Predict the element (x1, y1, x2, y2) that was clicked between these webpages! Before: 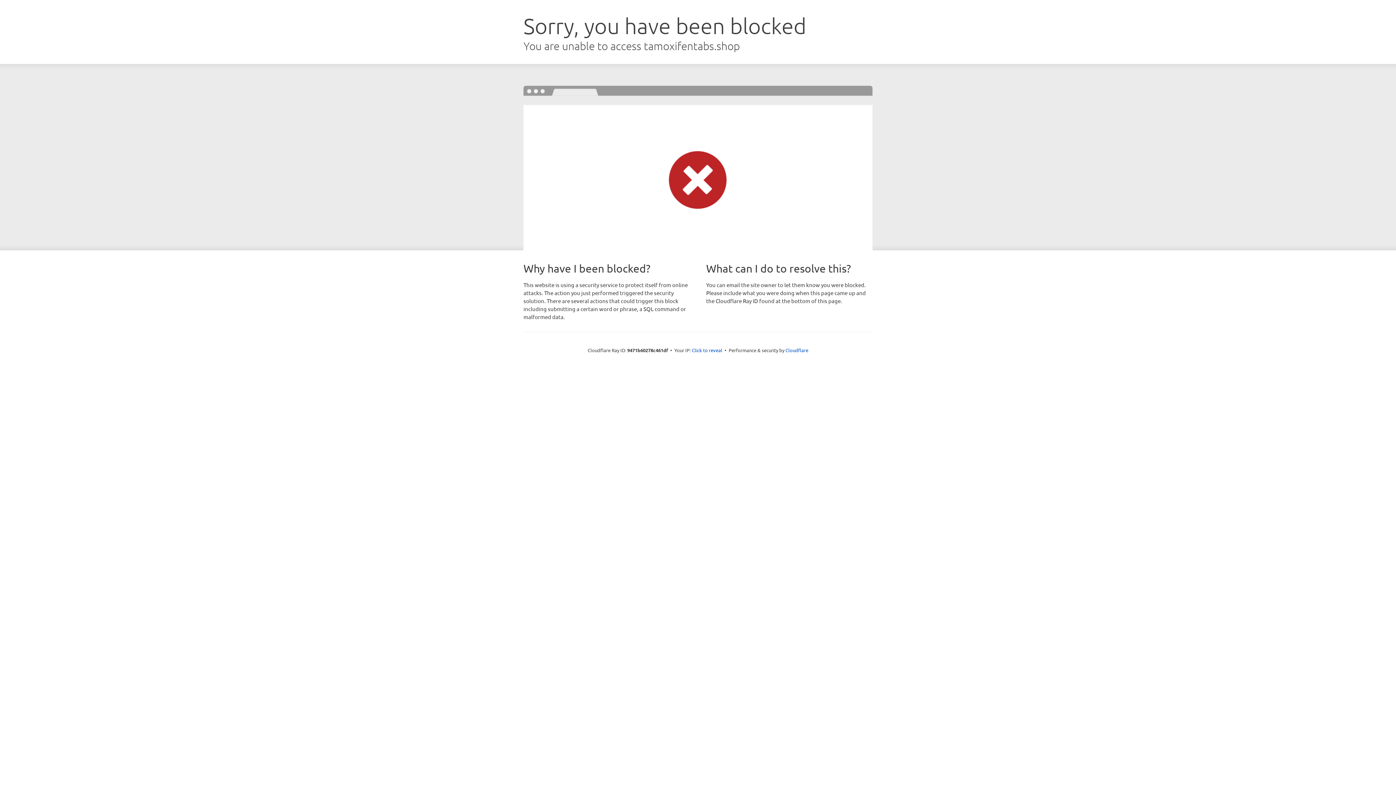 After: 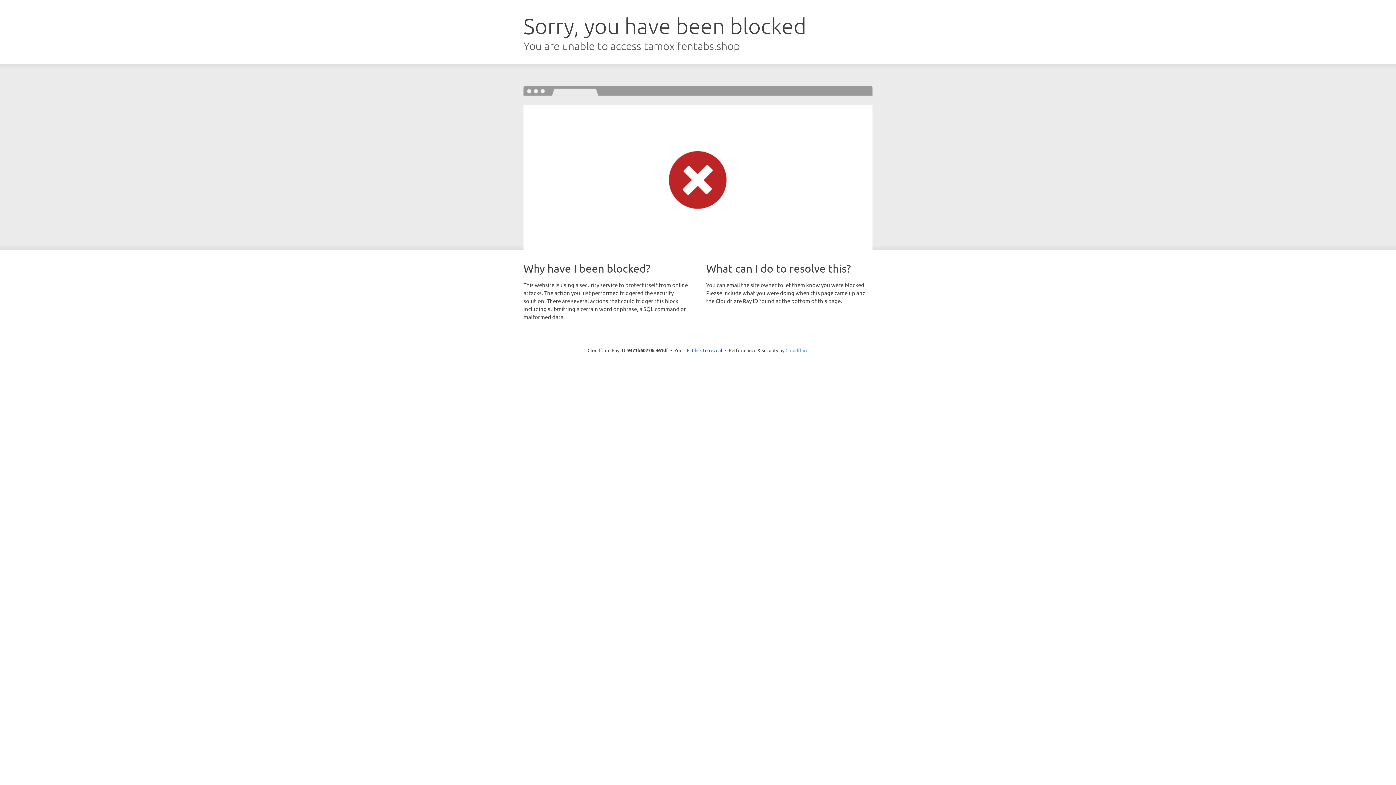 Action: label: Cloudflare bbox: (785, 347, 808, 353)